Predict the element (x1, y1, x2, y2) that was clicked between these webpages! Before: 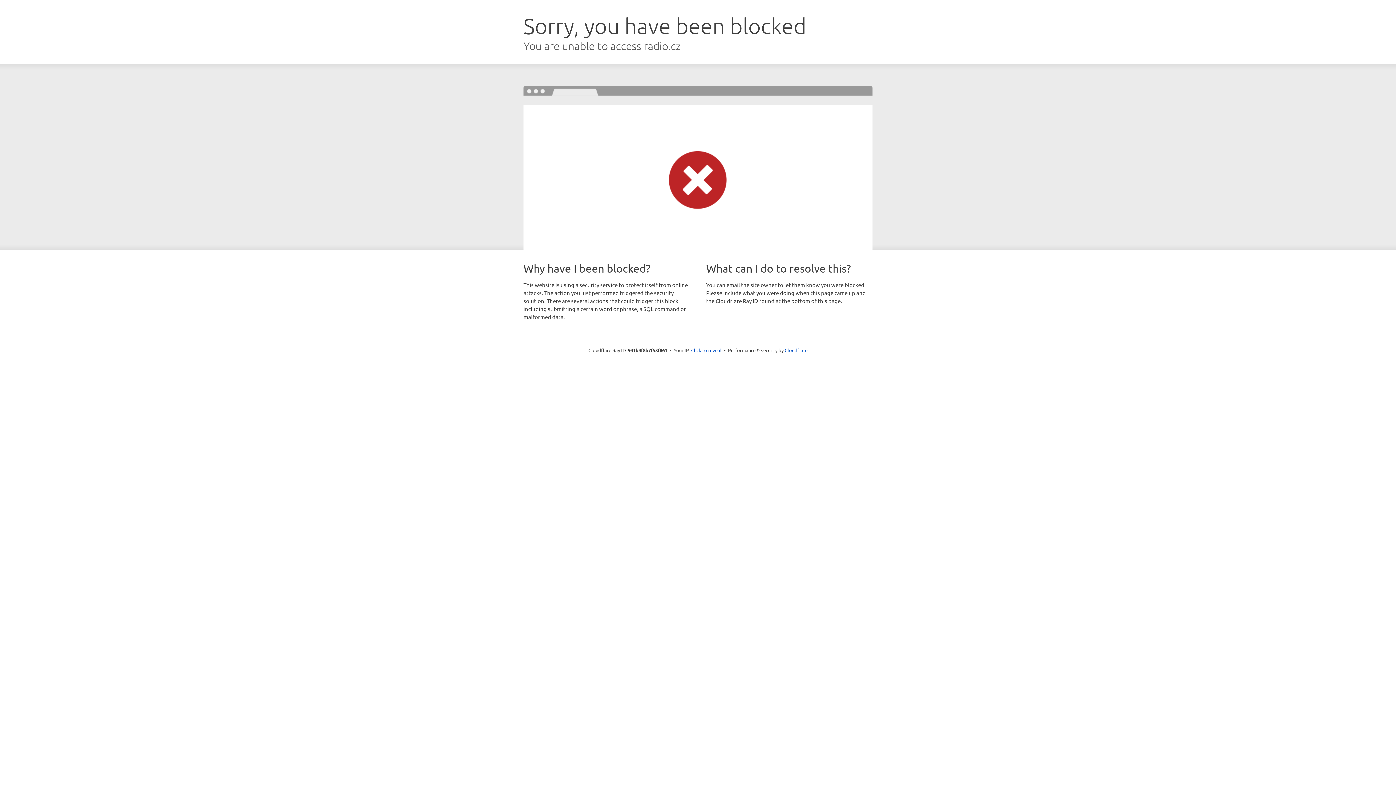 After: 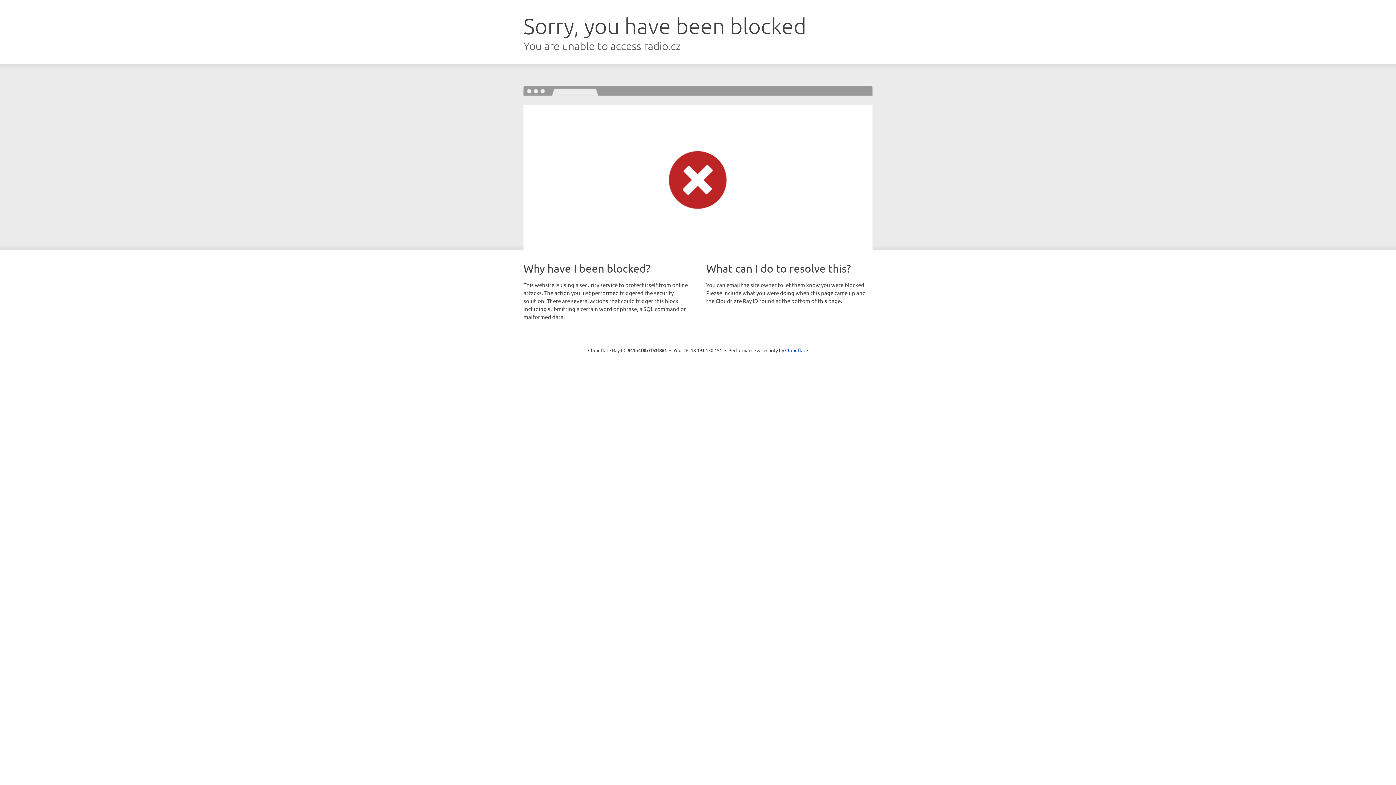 Action: bbox: (691, 346, 721, 353) label: Click to reveal